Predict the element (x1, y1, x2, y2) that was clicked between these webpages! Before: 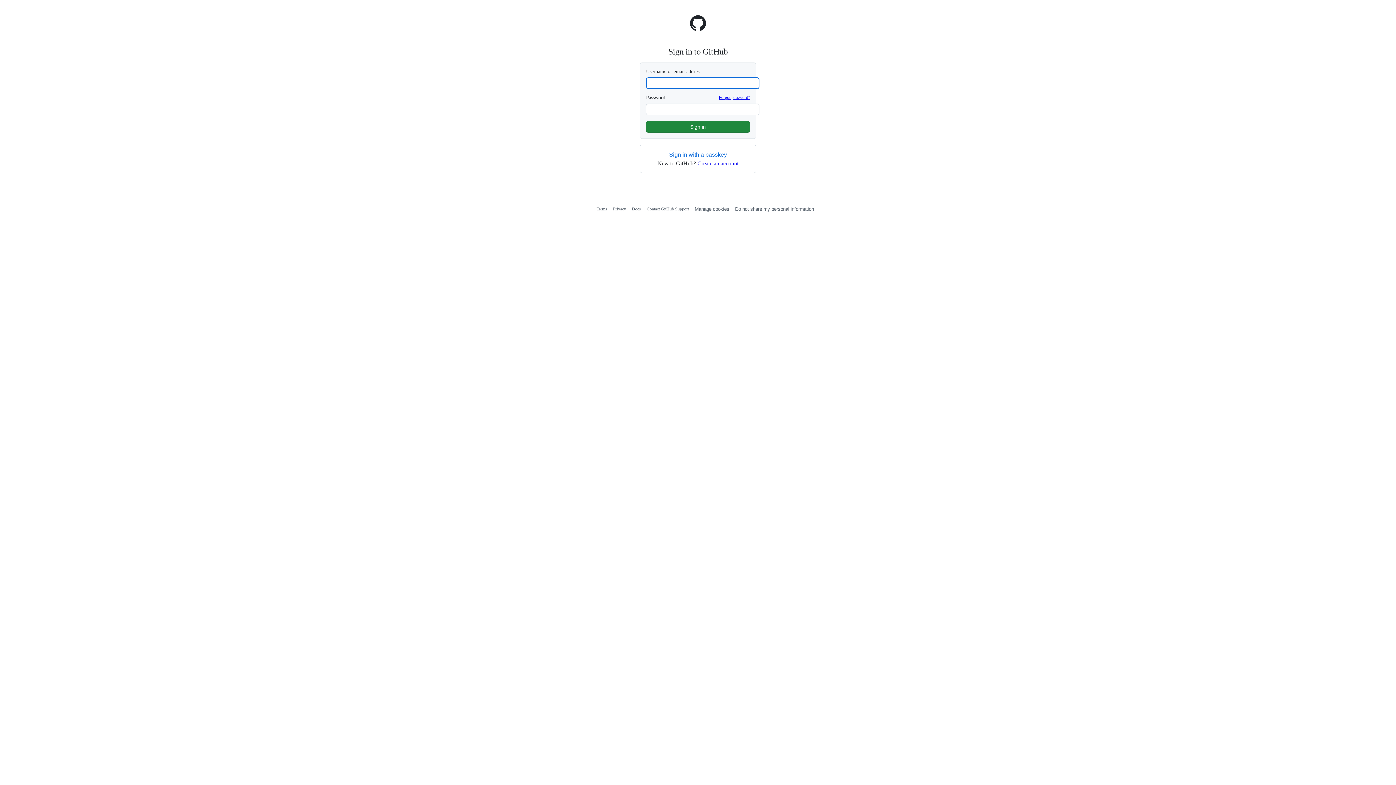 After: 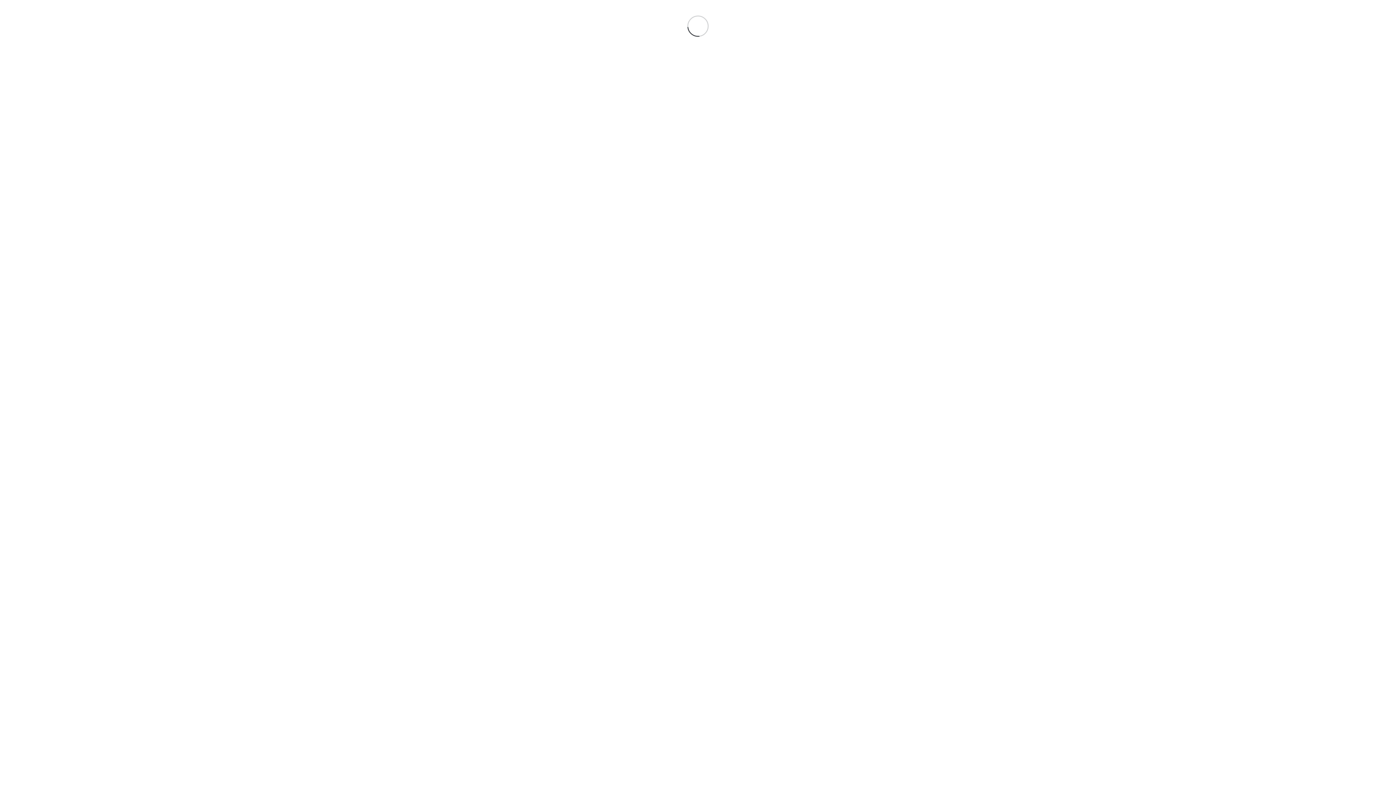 Action: bbox: (646, 206, 689, 211) label: Contact GitHub Support